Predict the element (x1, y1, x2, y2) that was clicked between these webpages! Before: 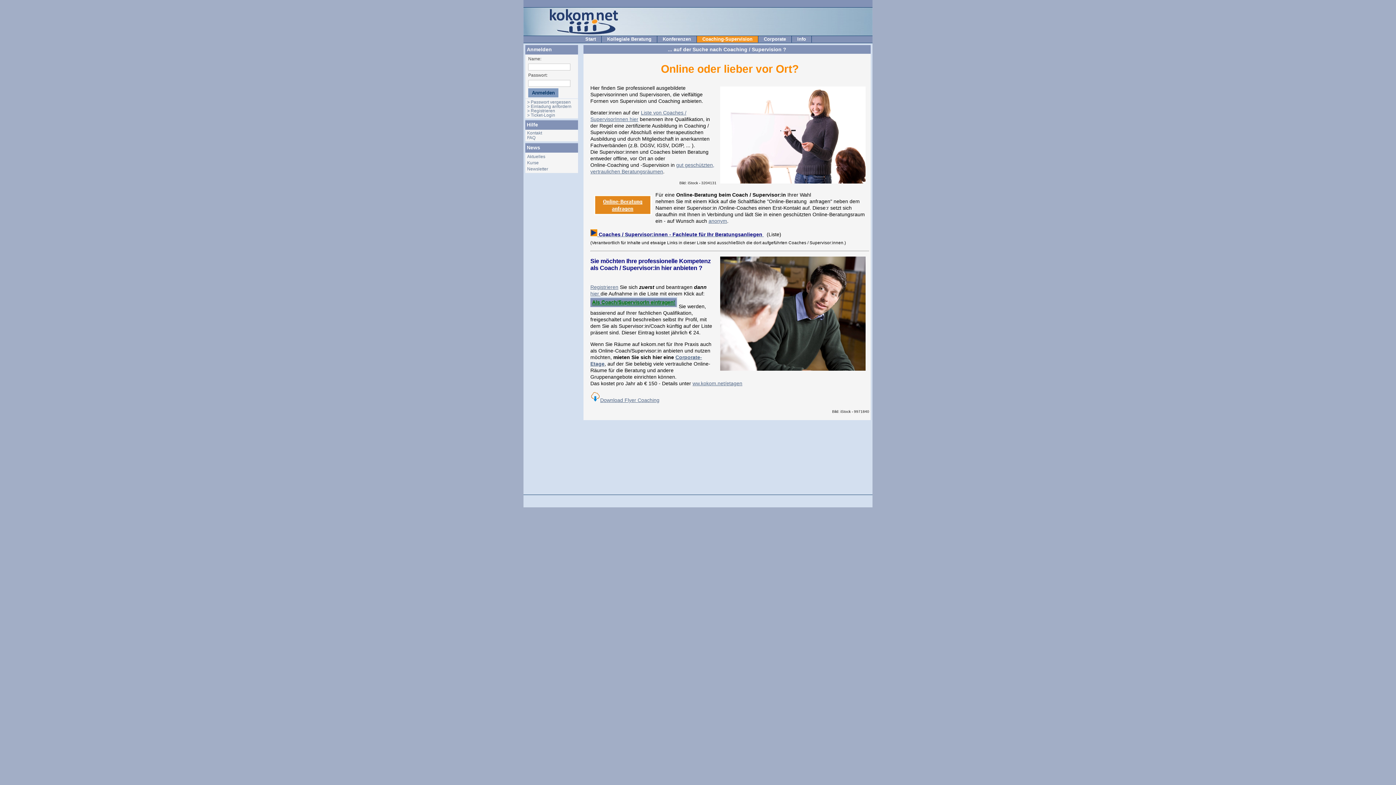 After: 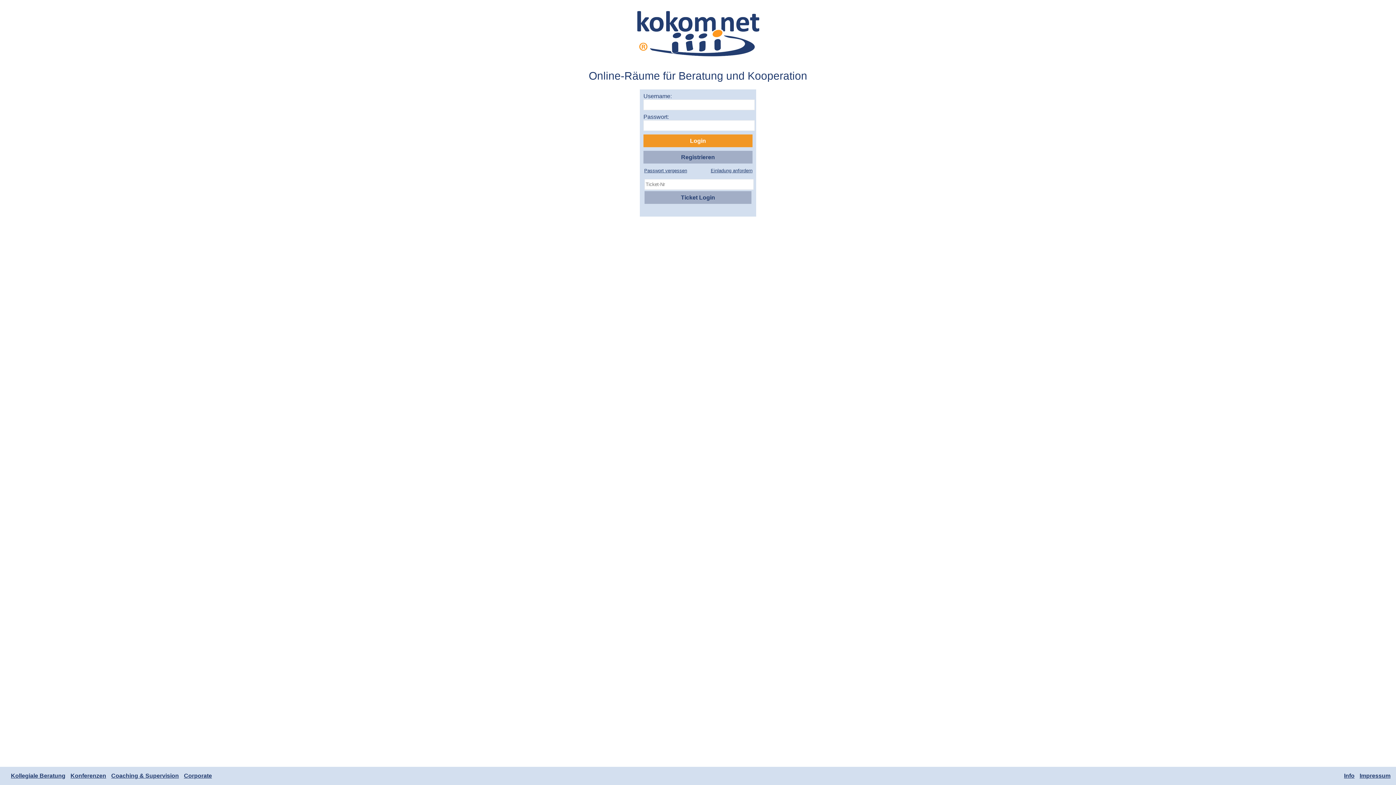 Action: bbox: (523, 7, 872, 35)